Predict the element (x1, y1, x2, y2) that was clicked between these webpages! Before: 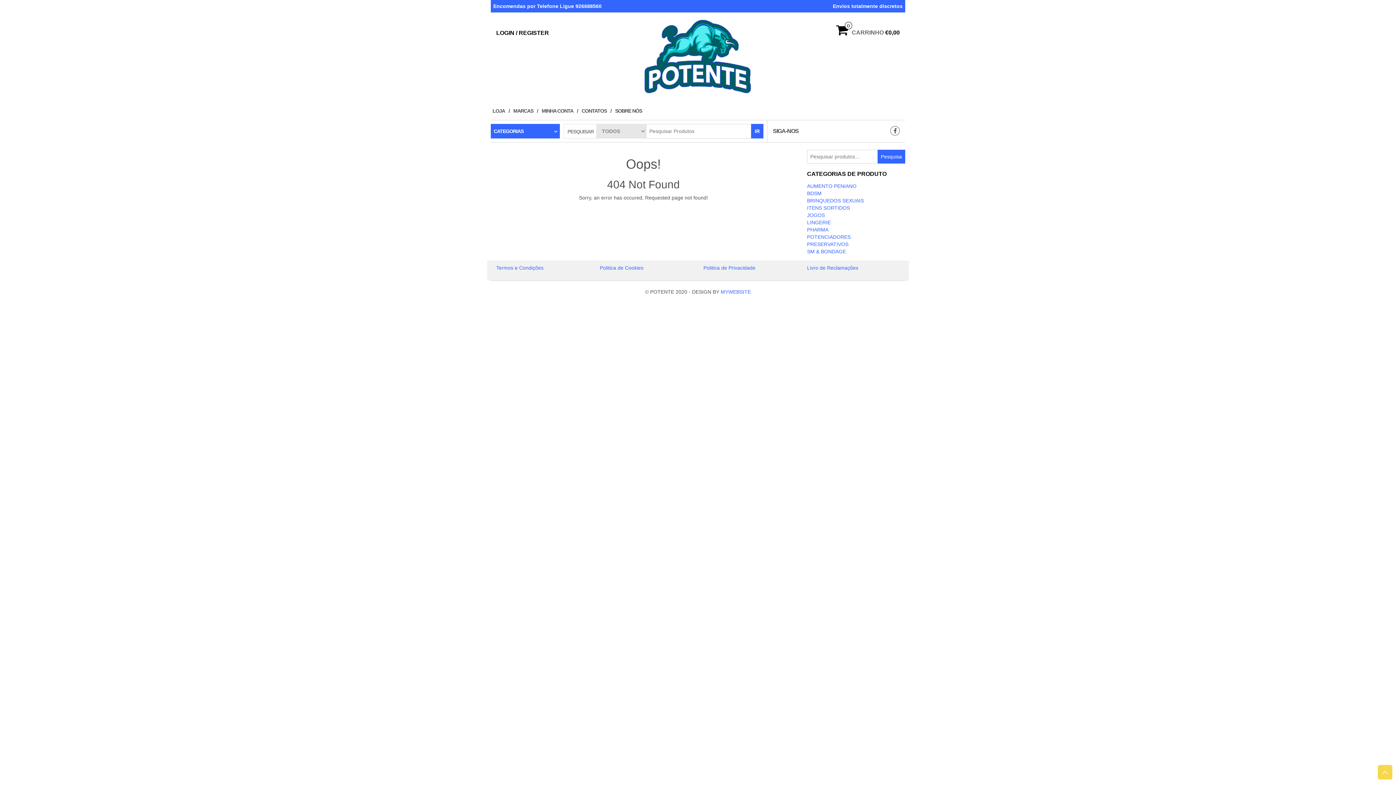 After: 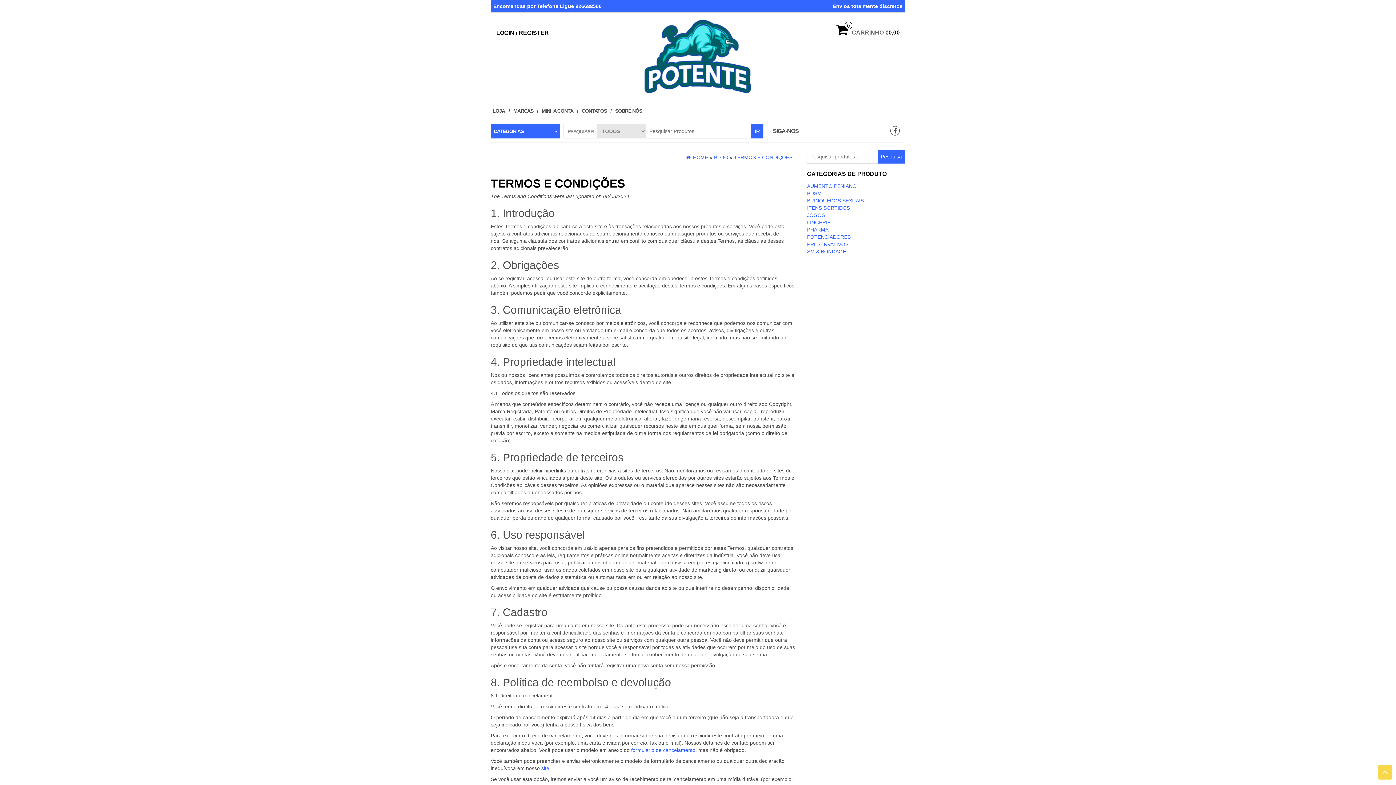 Action: bbox: (496, 265, 543, 270) label: Termos e Condições